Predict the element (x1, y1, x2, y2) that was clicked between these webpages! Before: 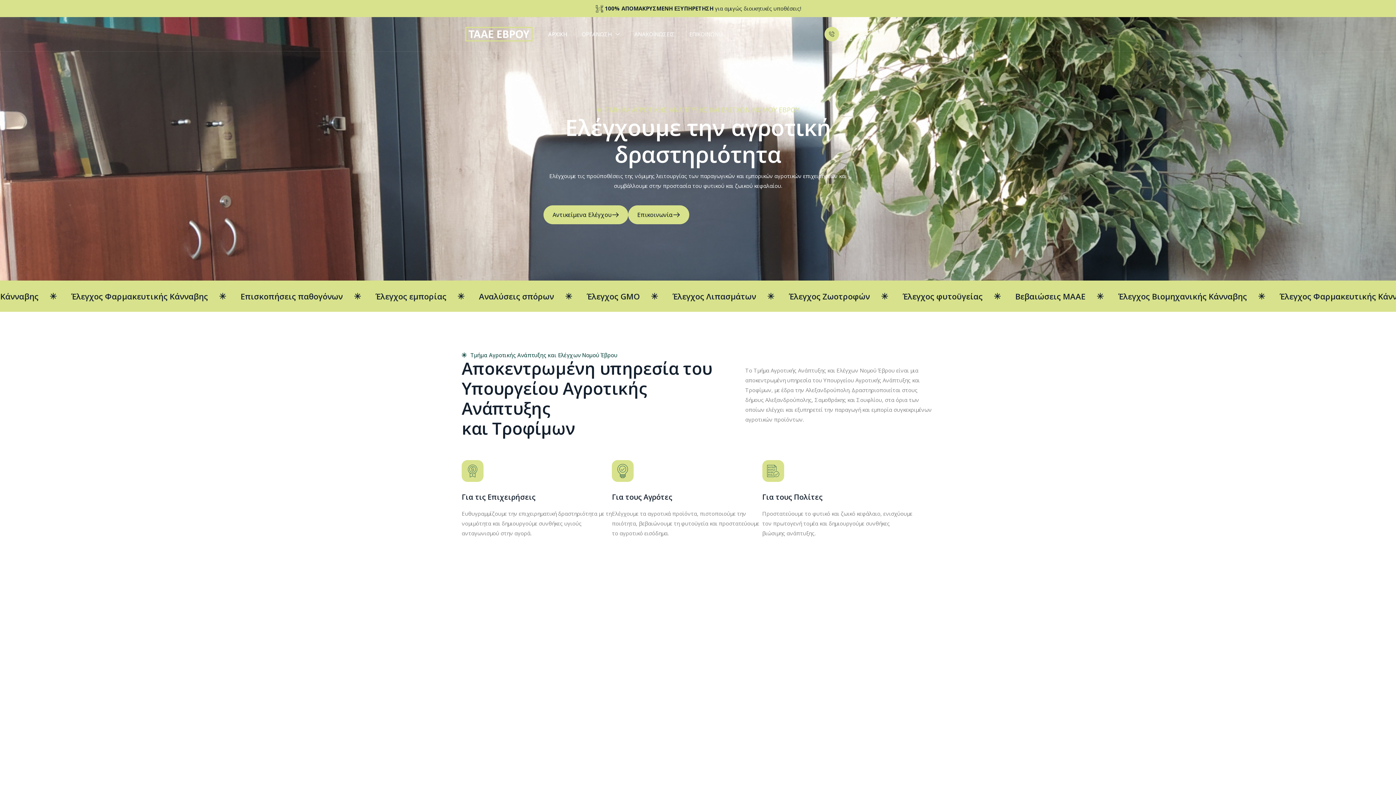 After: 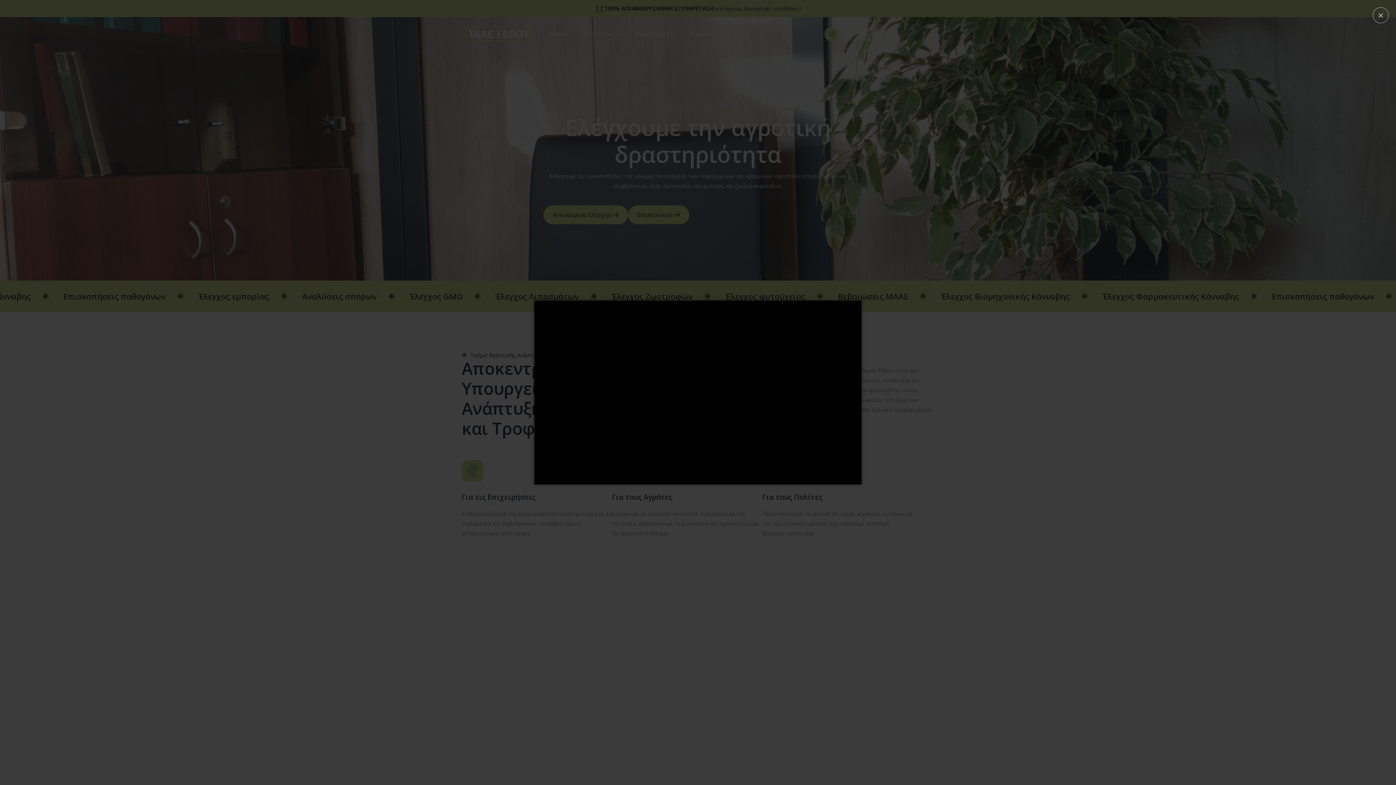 Action: bbox: (425, 556, 461, 593) label: video-popup